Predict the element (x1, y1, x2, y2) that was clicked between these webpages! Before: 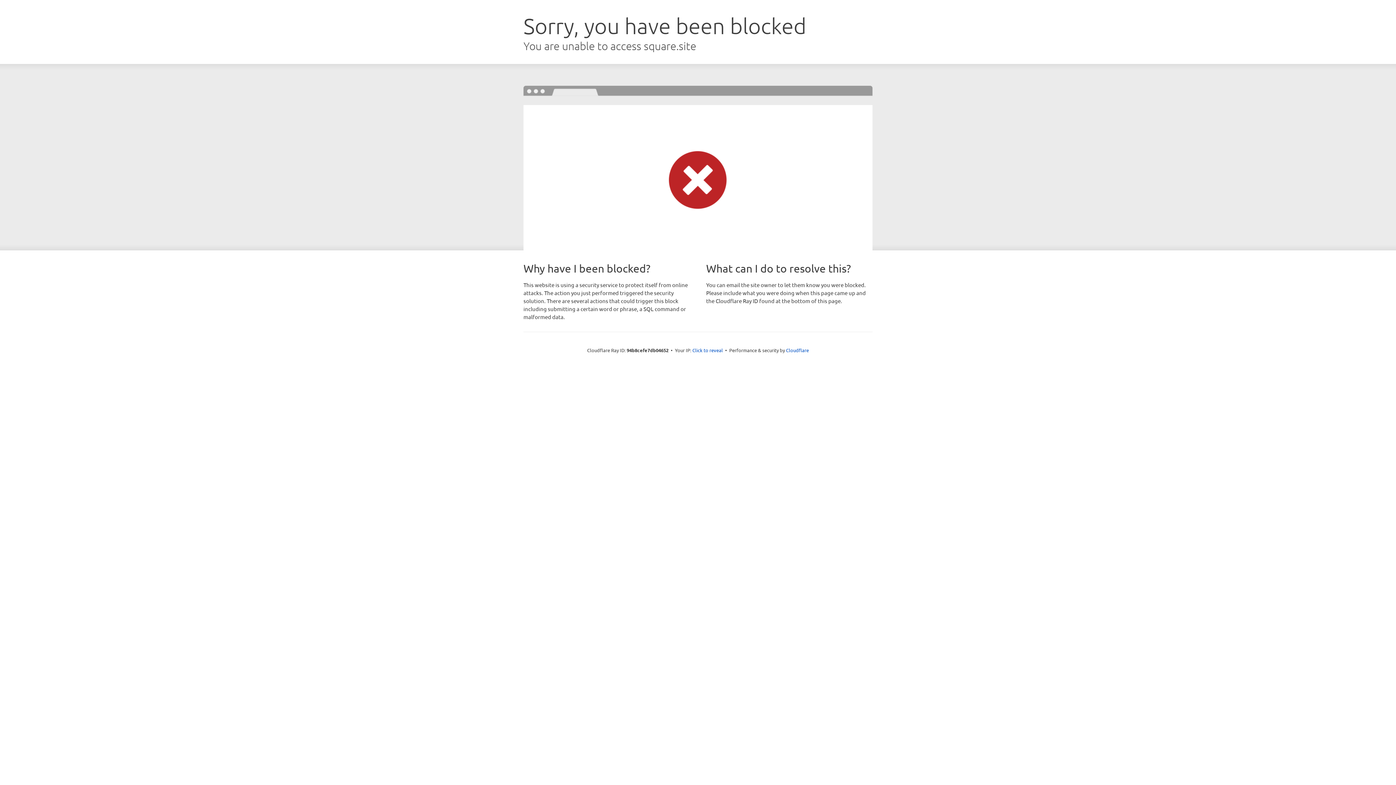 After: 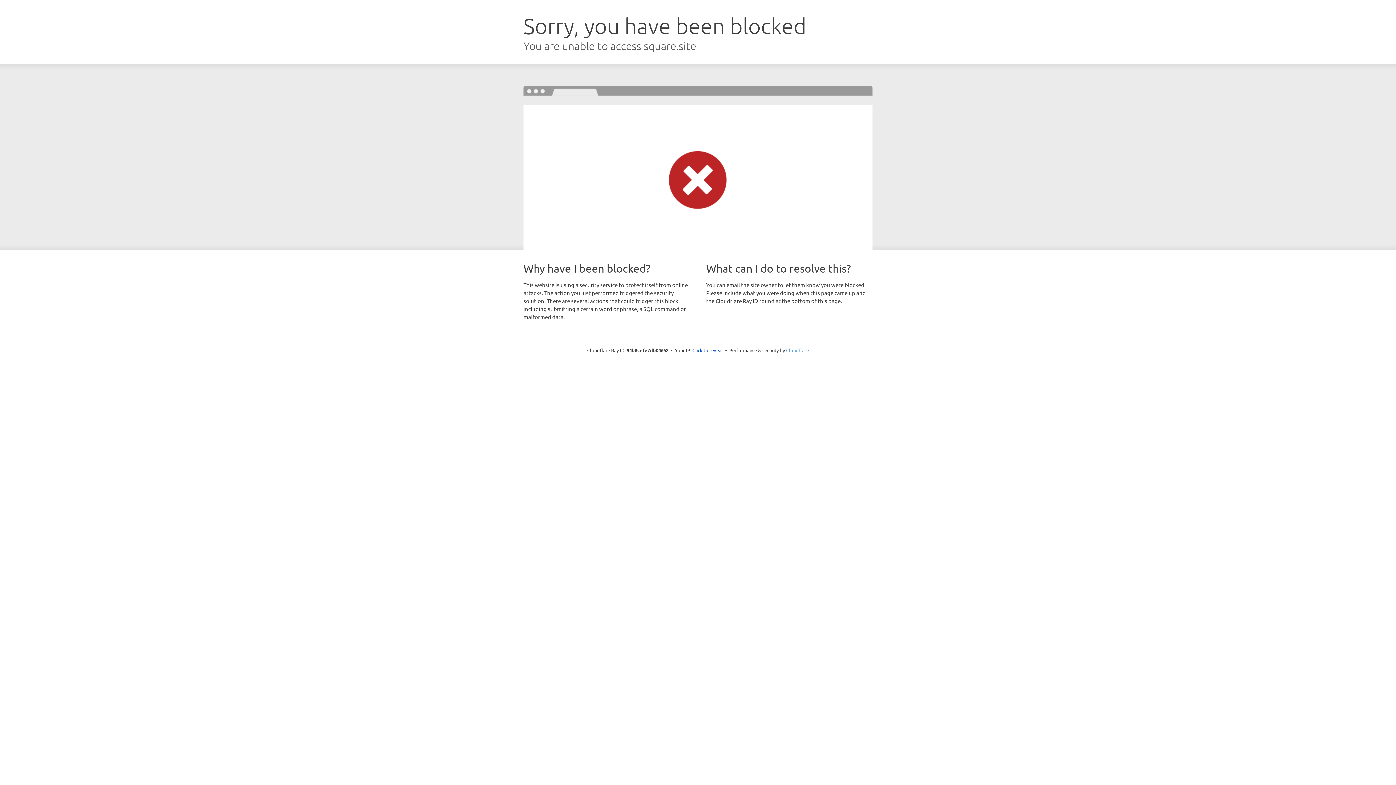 Action: label: Cloudflare bbox: (786, 347, 809, 353)